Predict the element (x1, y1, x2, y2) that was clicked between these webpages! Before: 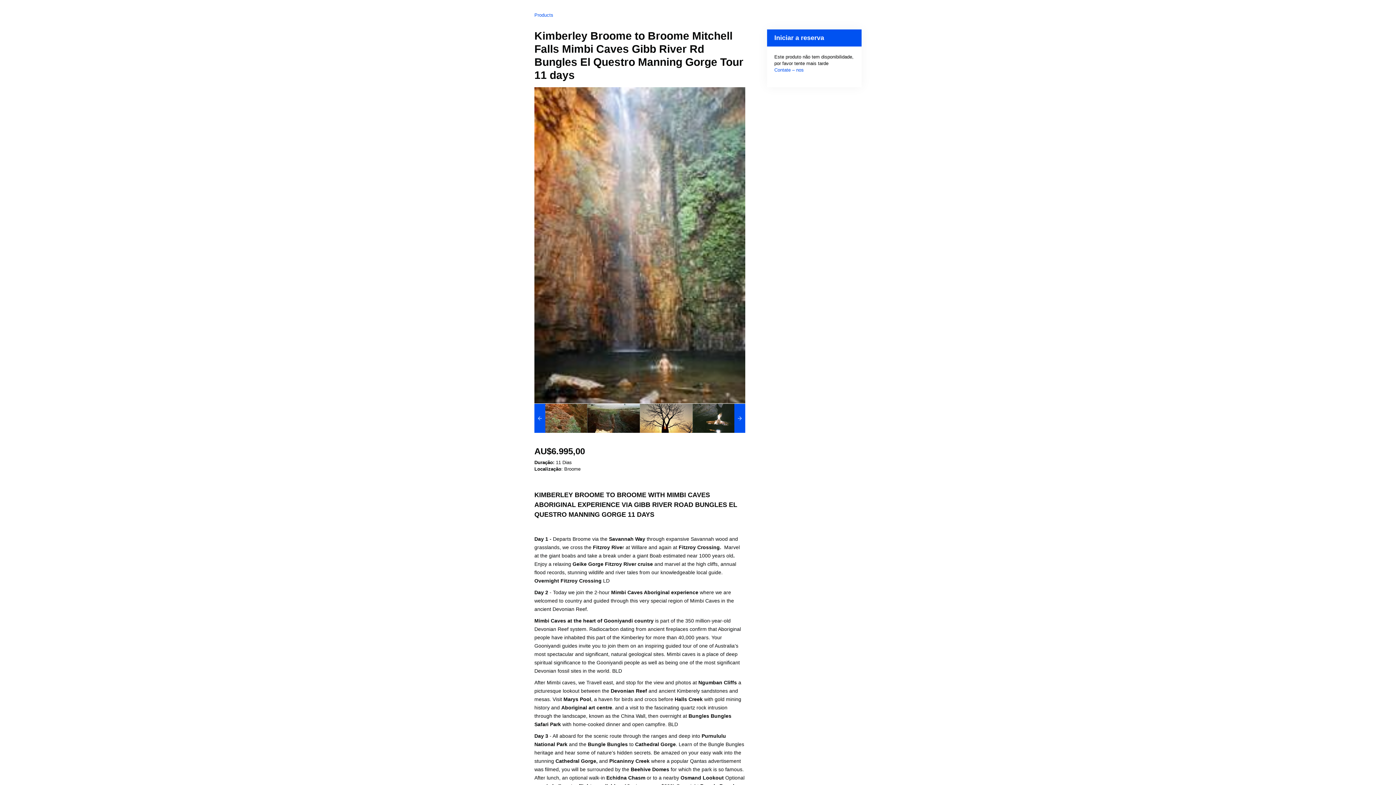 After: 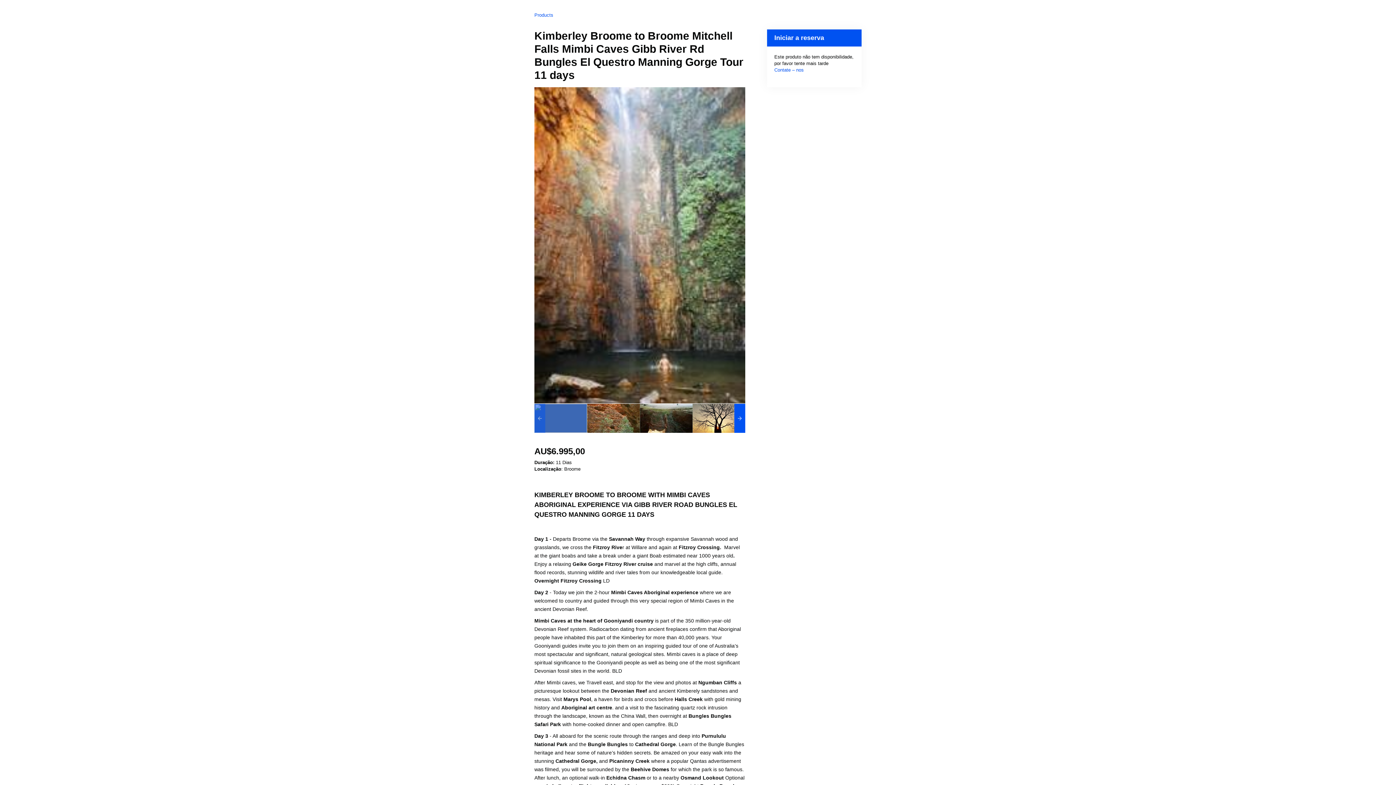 Action: bbox: (534, 404, 545, 433)